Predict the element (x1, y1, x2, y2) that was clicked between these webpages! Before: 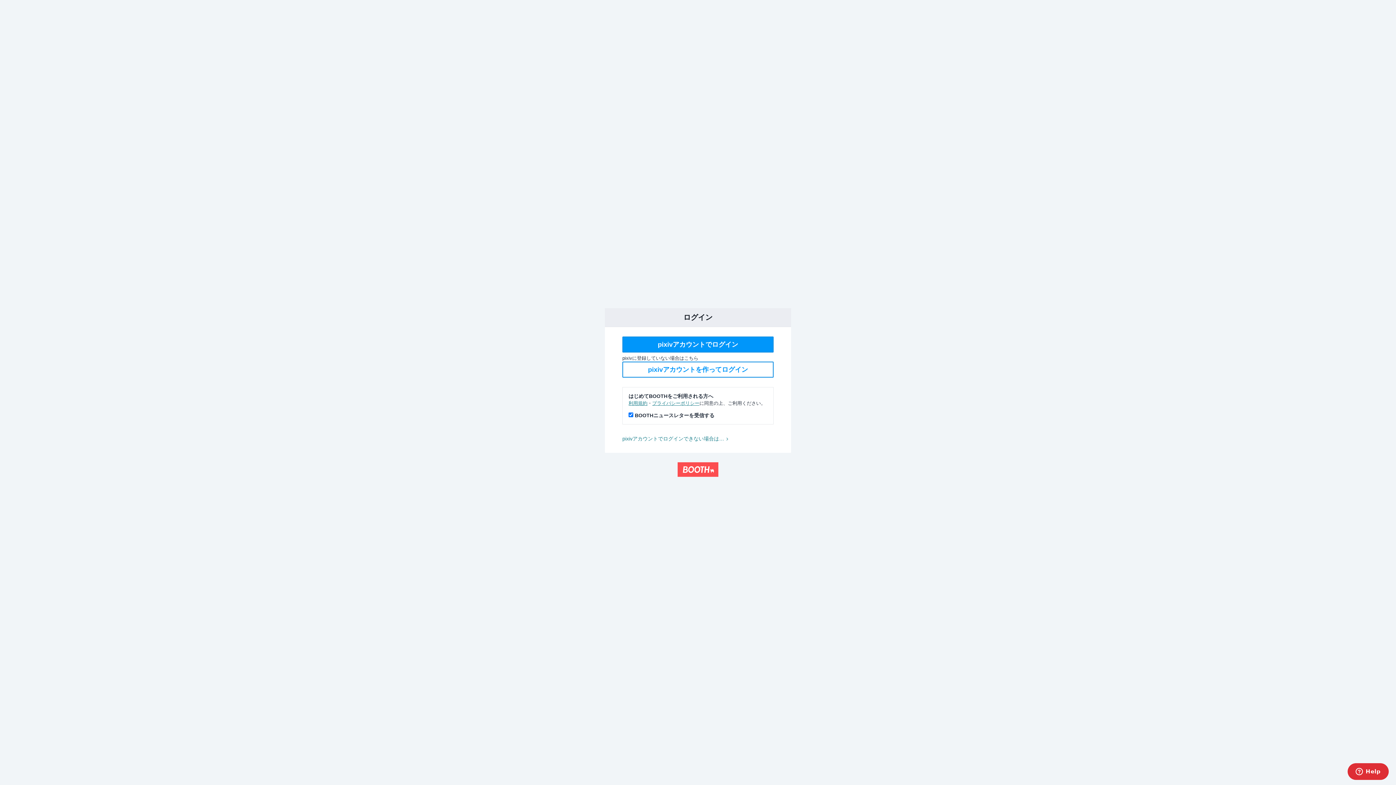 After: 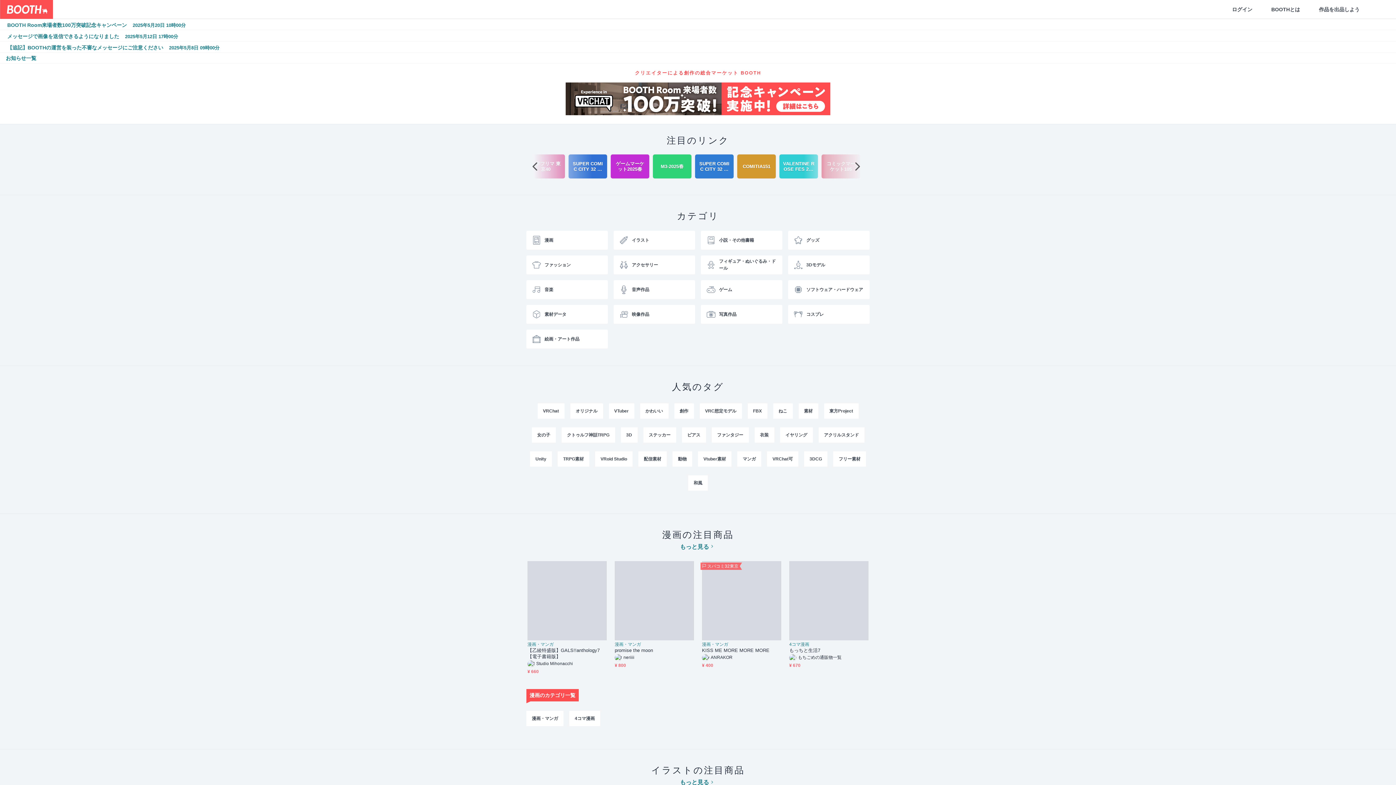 Action: bbox: (677, 464, 718, 470)